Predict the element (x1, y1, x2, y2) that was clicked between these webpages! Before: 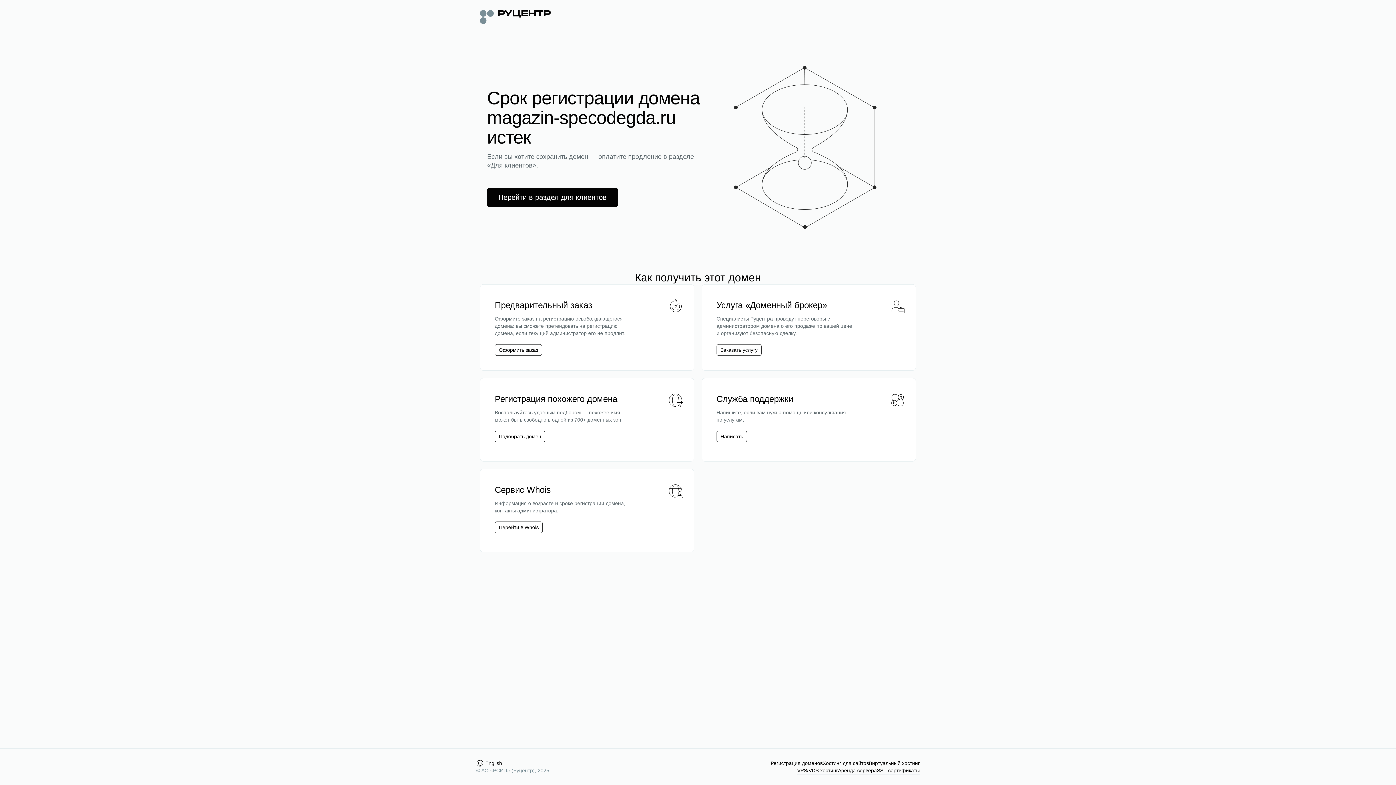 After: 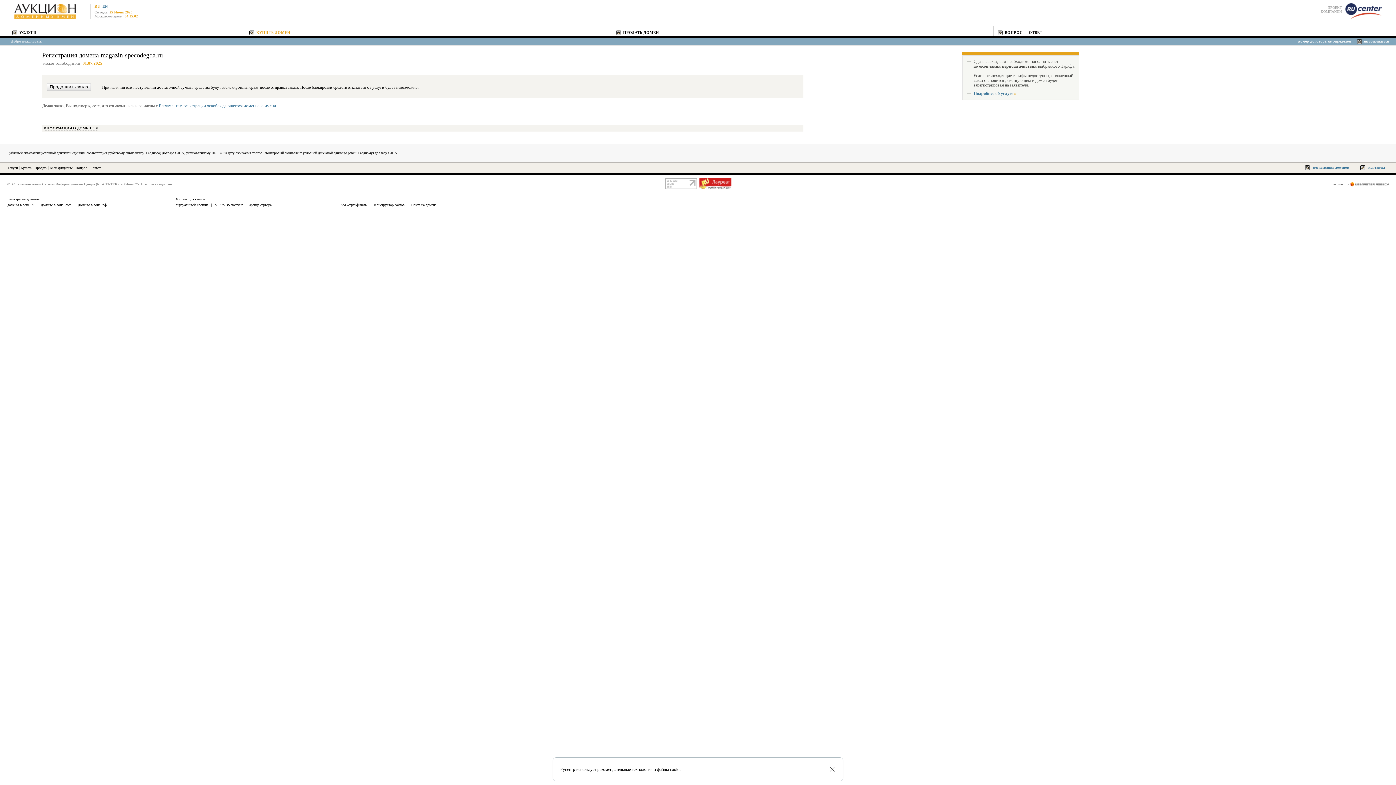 Action: label: Оформить заказ bbox: (494, 344, 542, 356)